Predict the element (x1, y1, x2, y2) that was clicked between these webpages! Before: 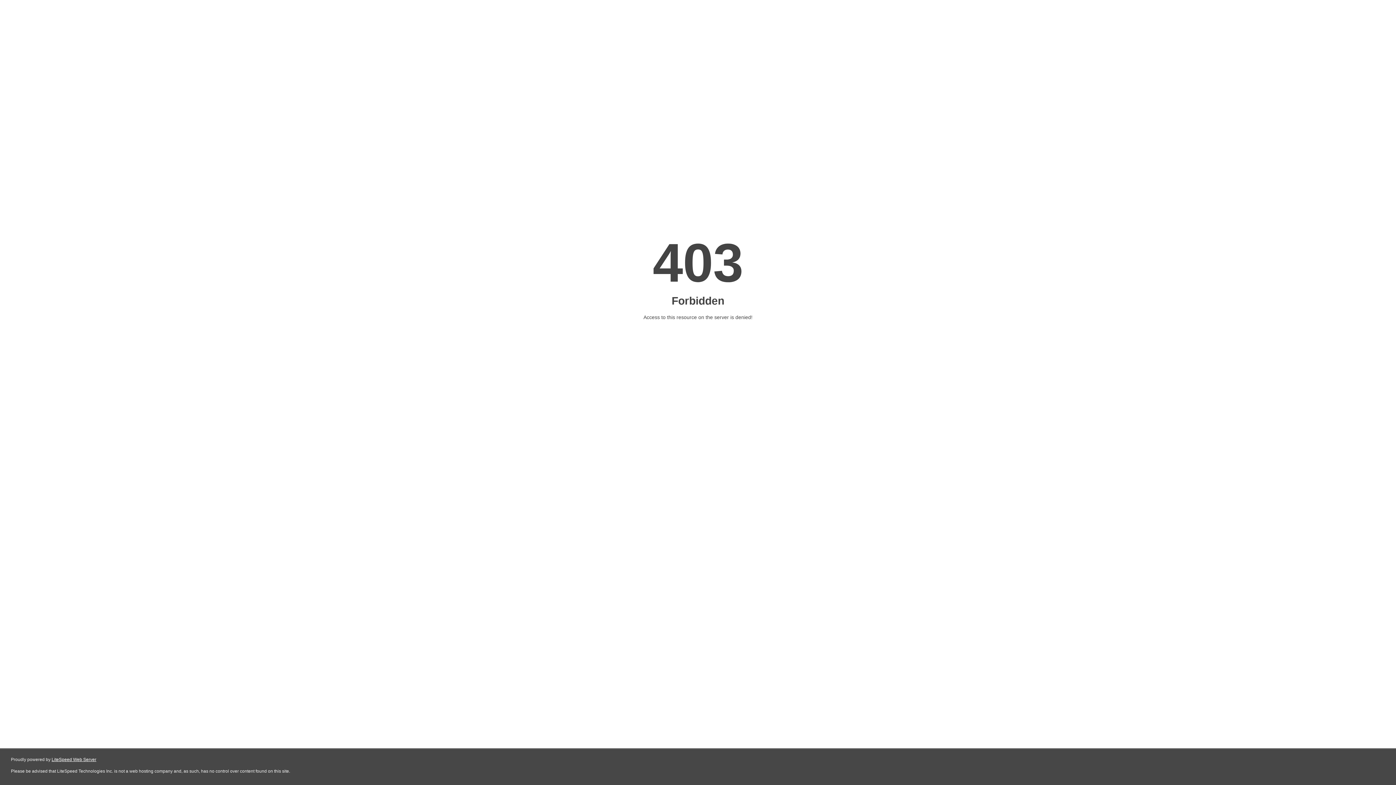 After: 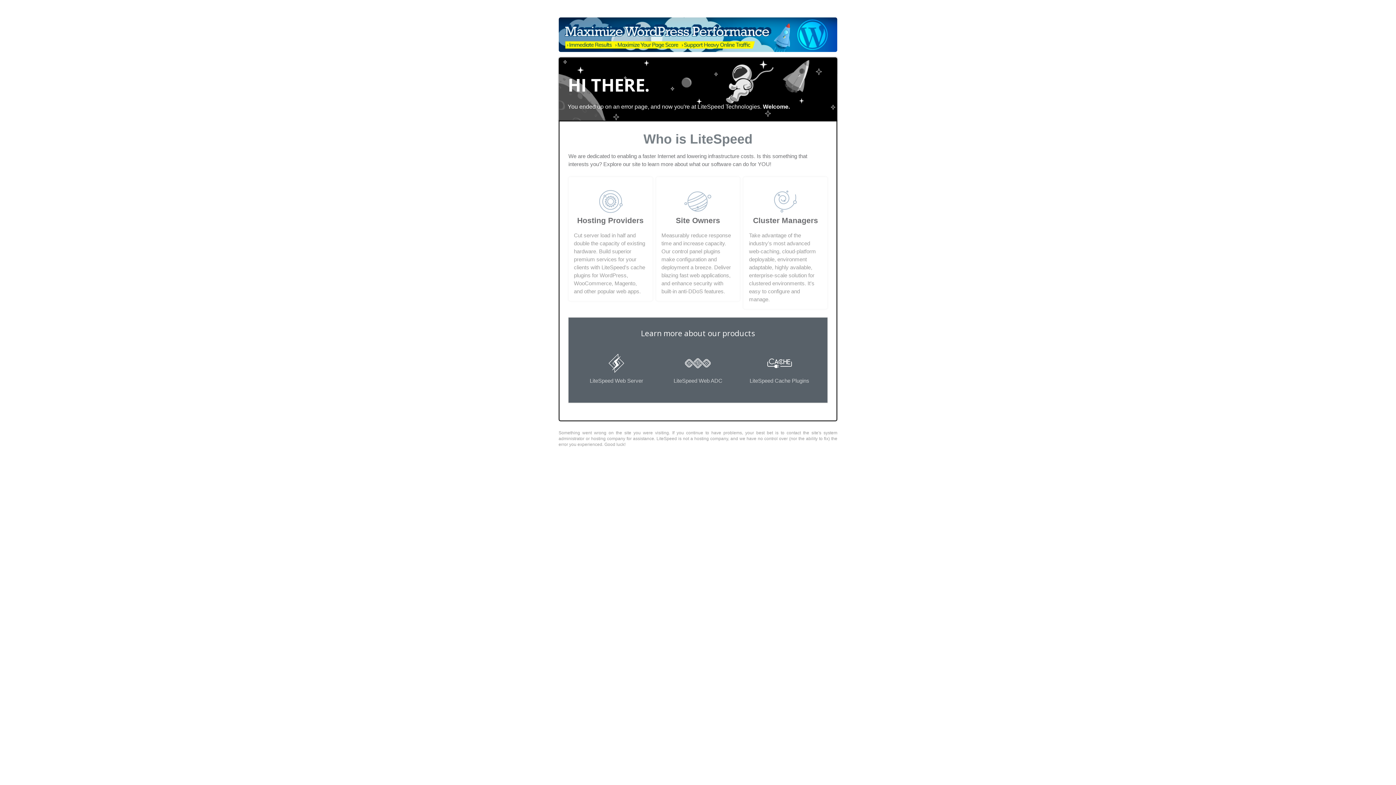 Action: bbox: (51, 757, 96, 762) label: LiteSpeed Web Server